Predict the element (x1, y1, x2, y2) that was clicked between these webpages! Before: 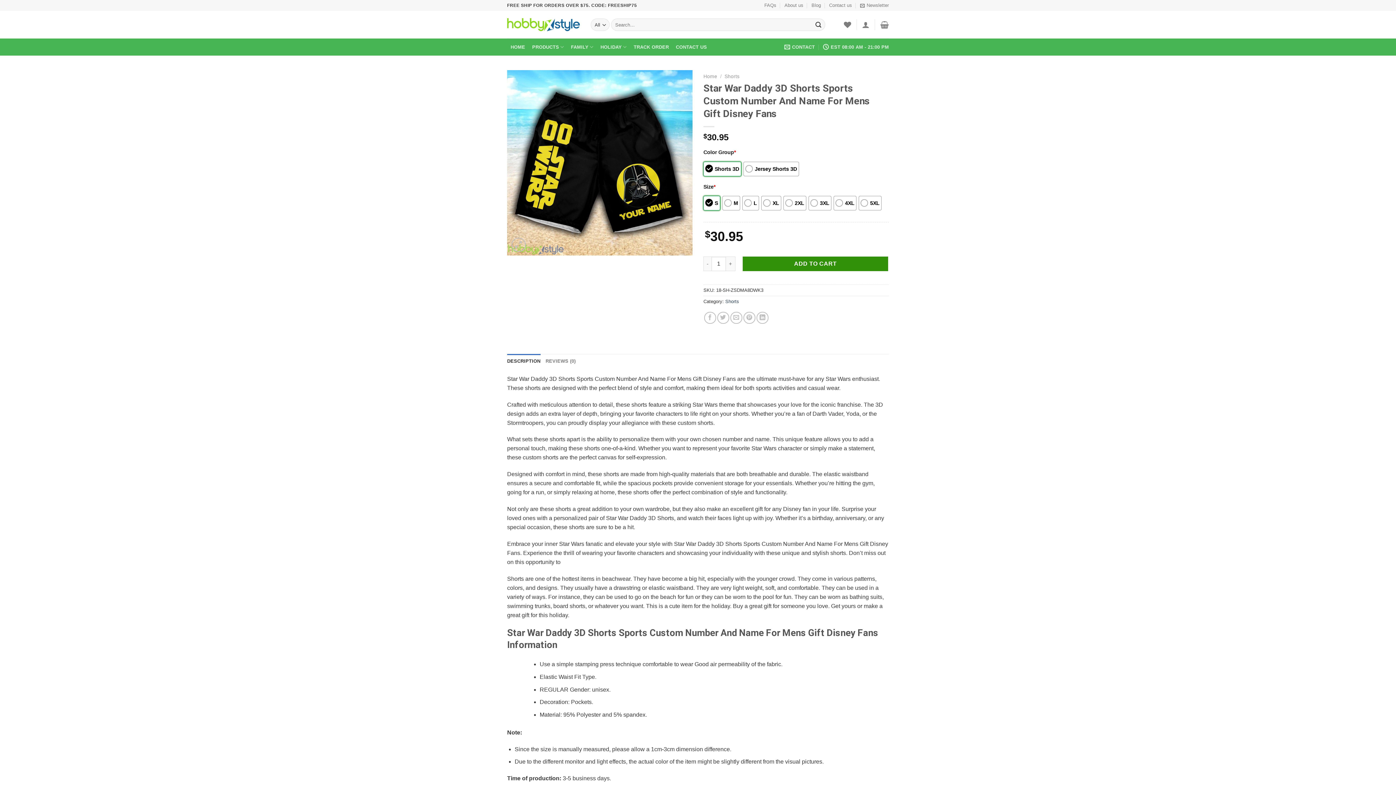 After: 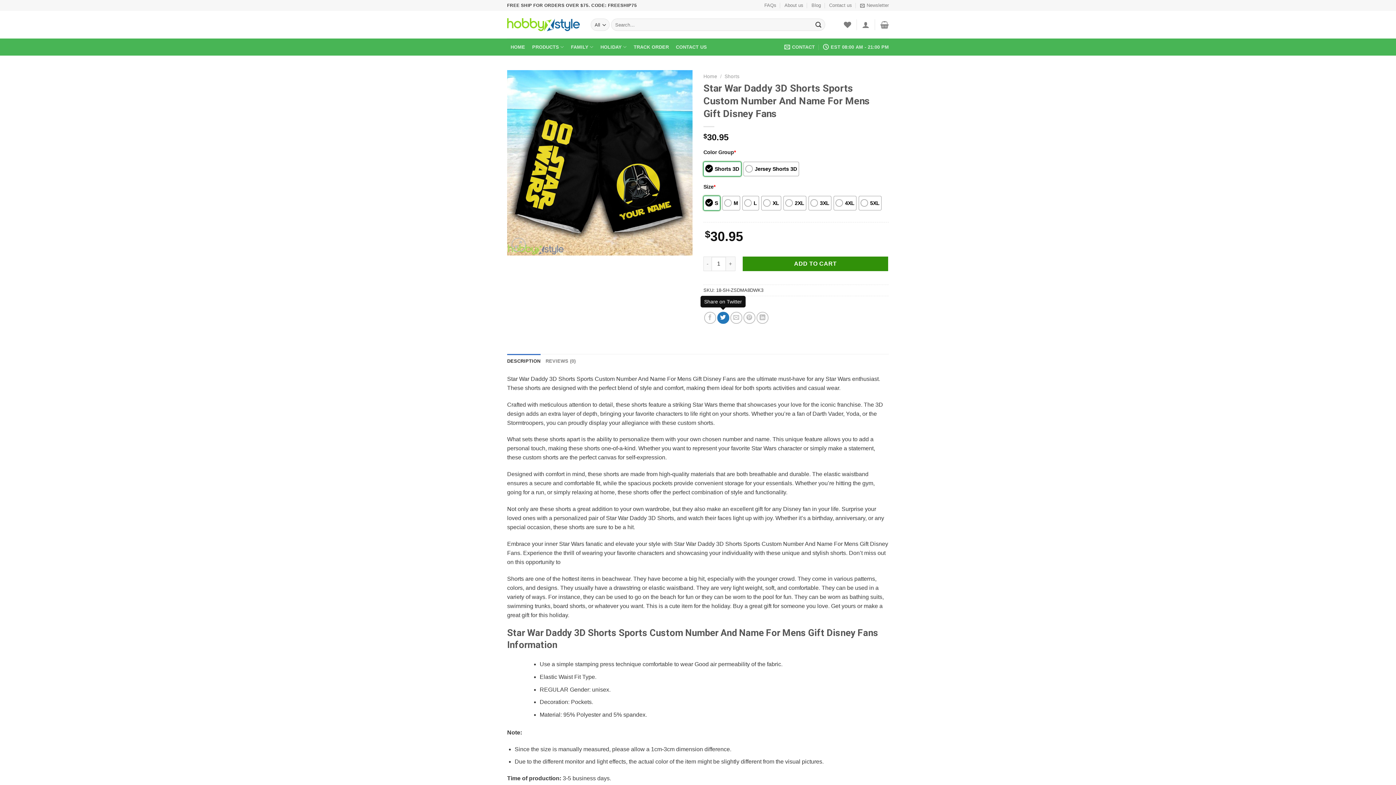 Action: bbox: (717, 311, 729, 323)